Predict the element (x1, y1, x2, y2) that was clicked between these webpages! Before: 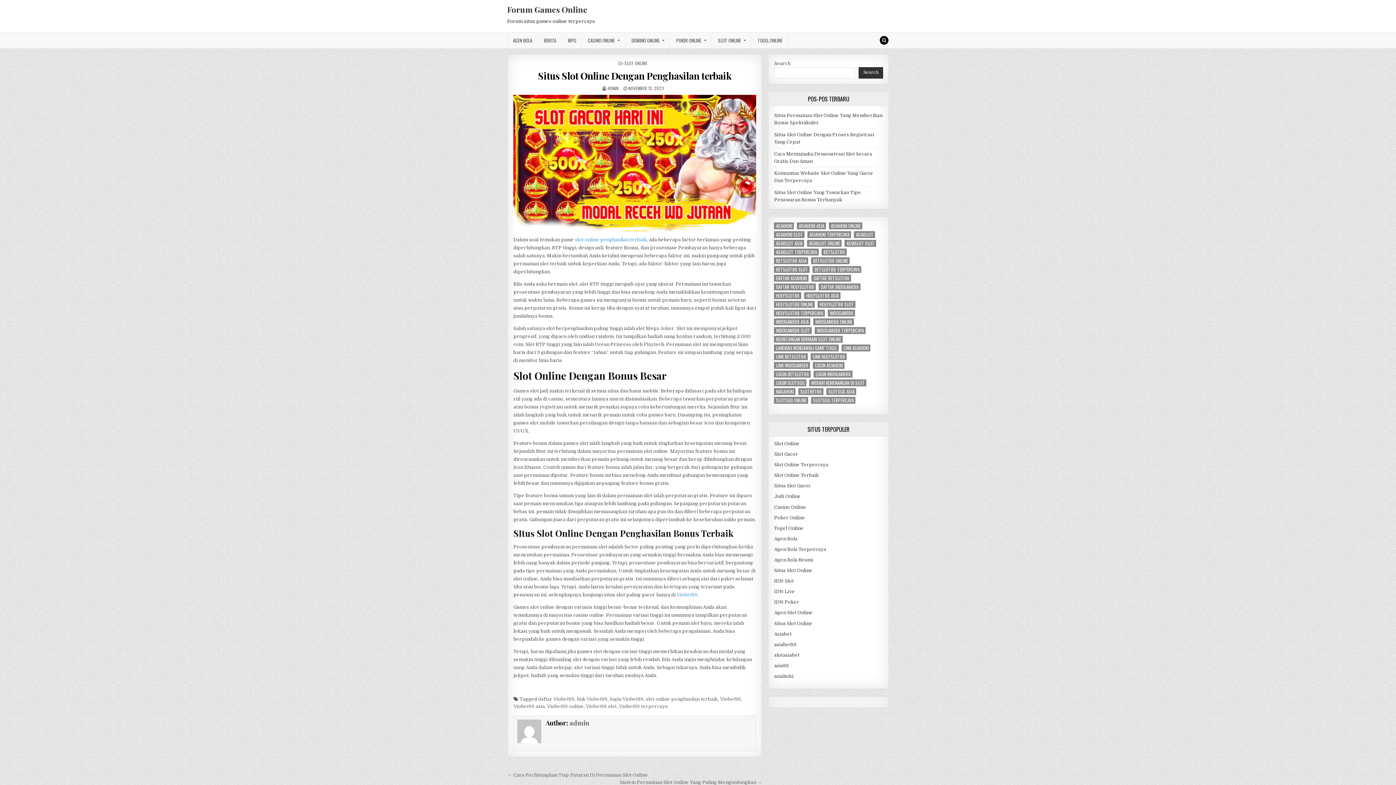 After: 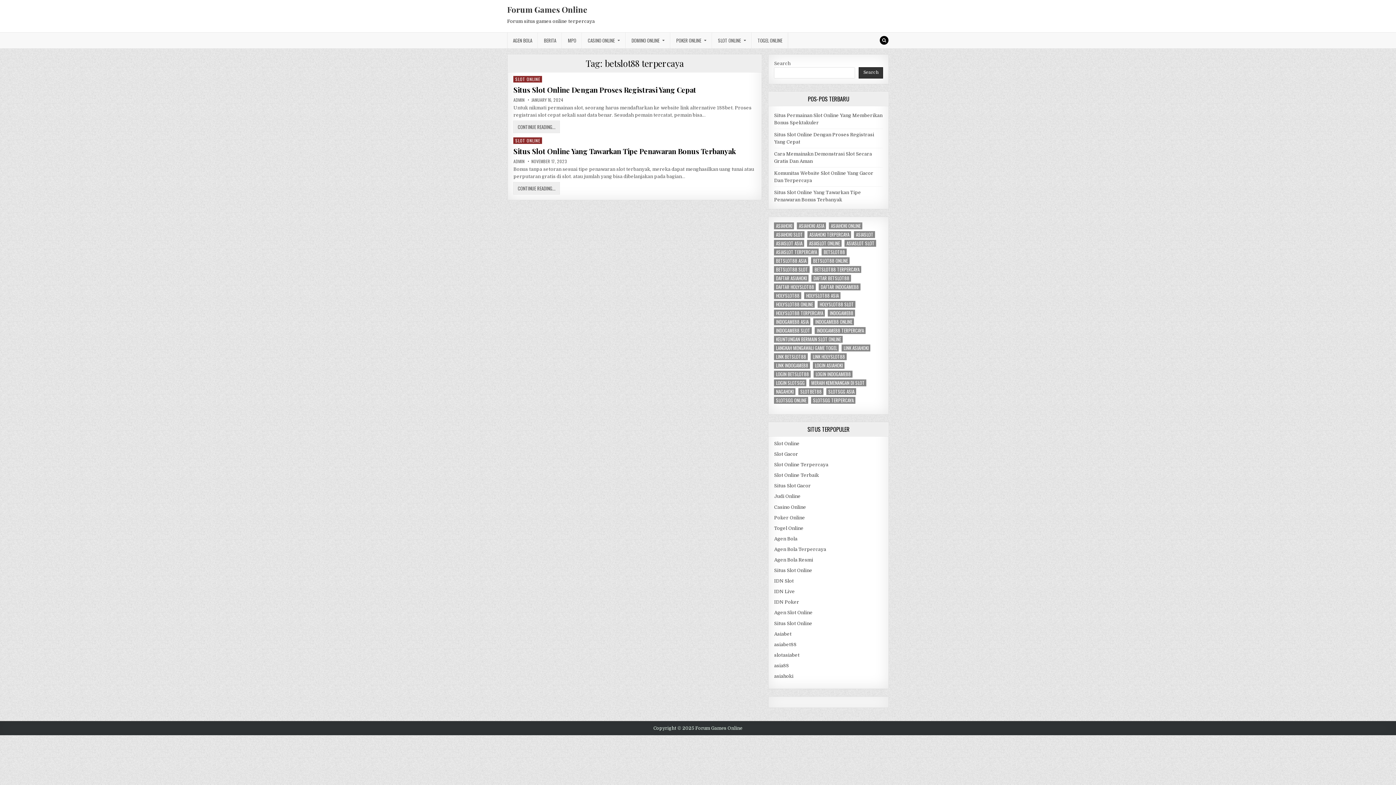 Action: bbox: (812, 266, 861, 273) label: betslot88 terpercaya (2 items)